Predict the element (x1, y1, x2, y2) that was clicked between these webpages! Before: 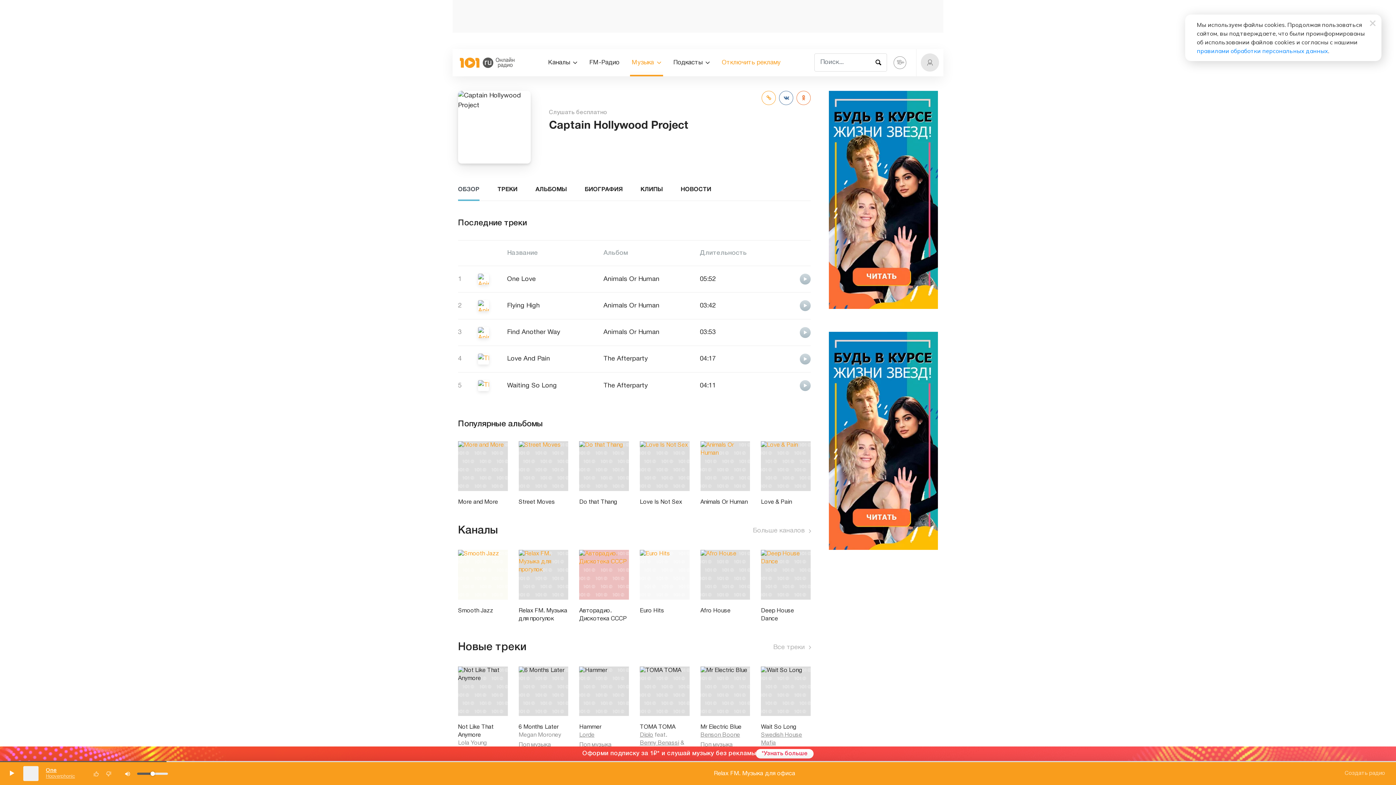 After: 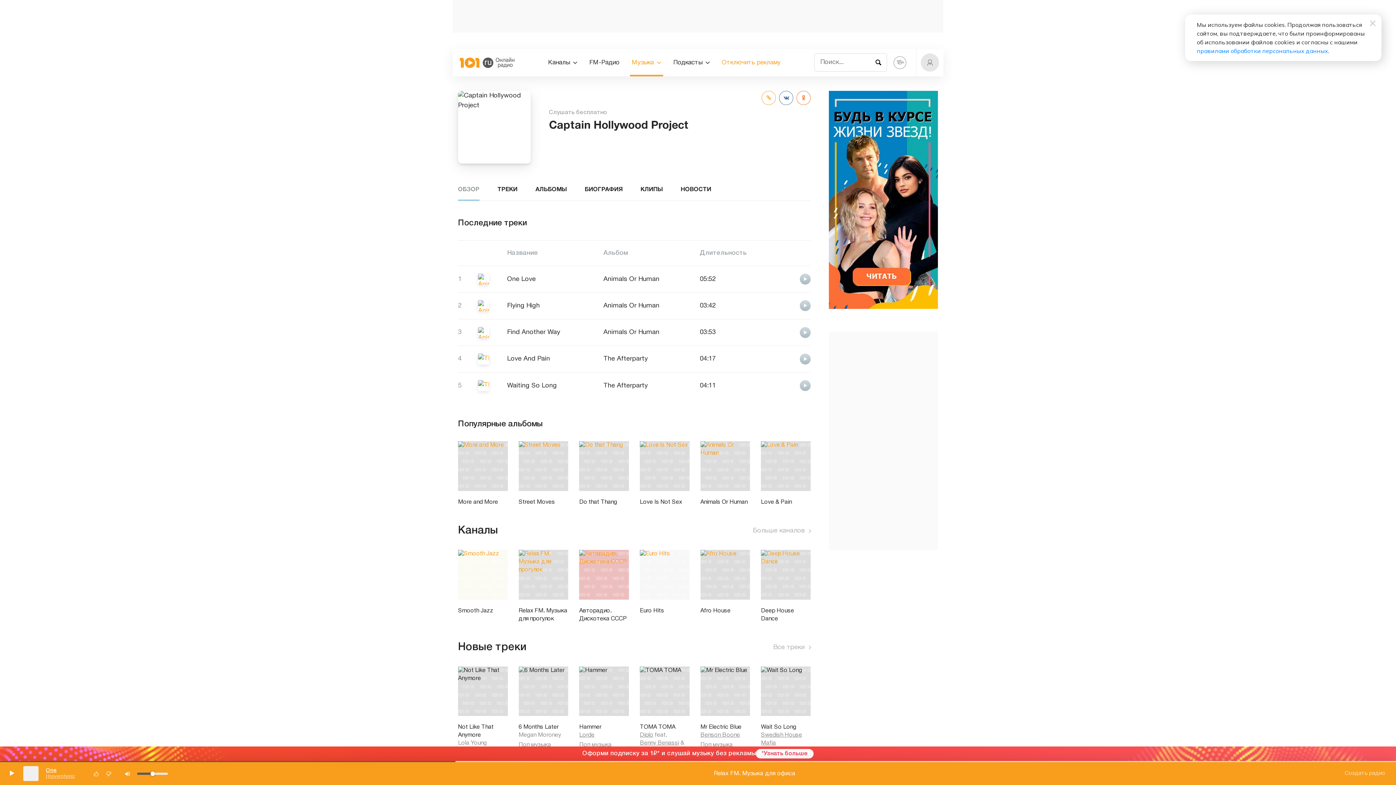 Action: bbox: (458, 185, 479, 200) label: ОБЗОР